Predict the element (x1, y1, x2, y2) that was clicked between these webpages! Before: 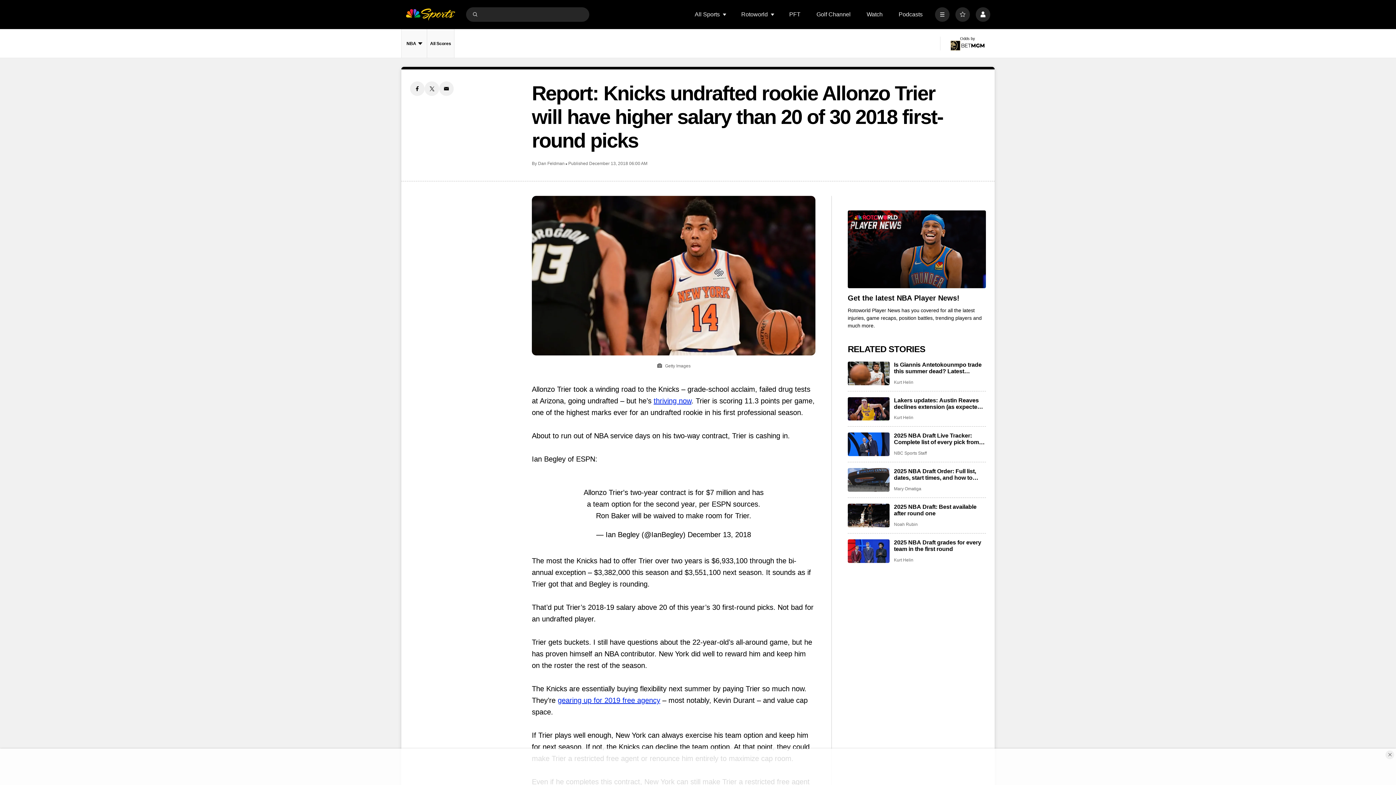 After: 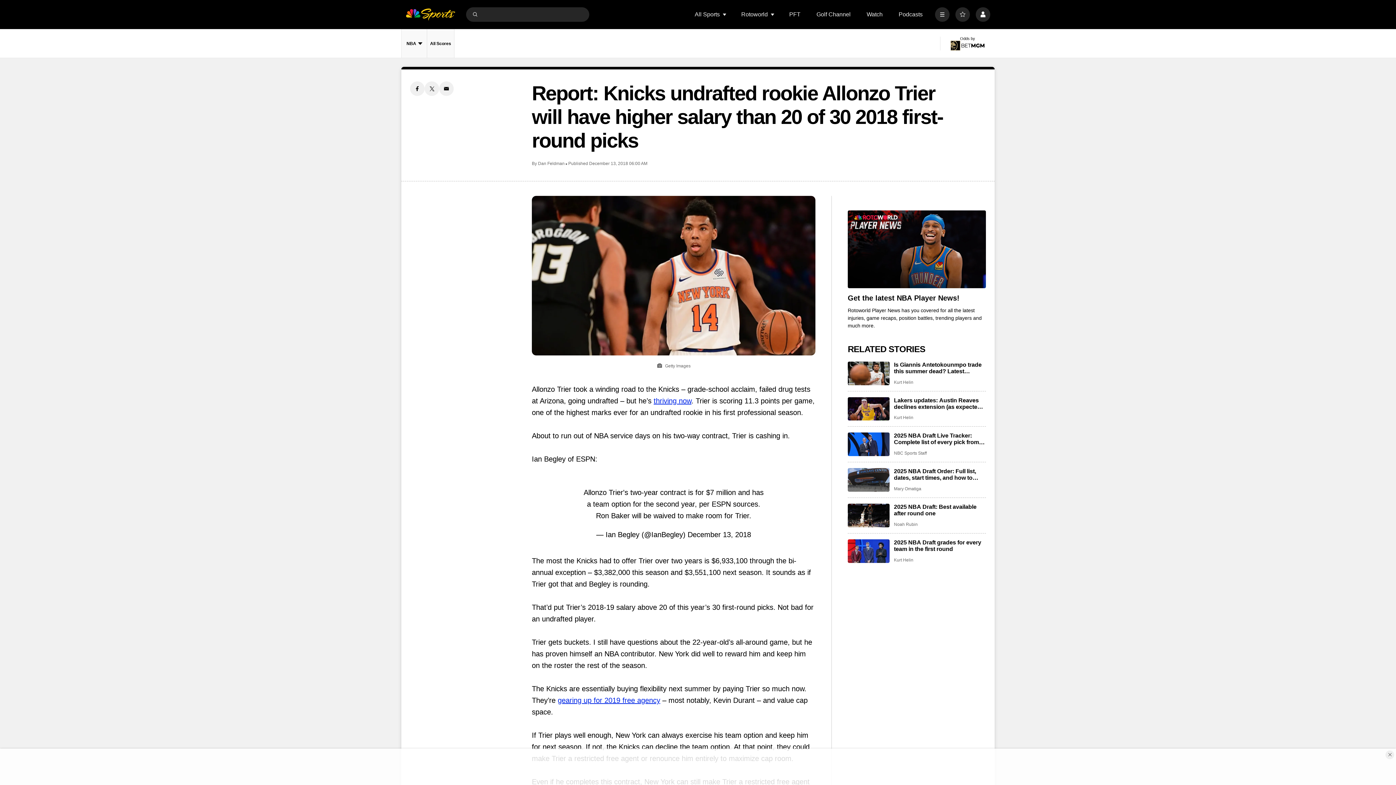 Action: label: Submit Search bbox: (471, 10, 478, 17)